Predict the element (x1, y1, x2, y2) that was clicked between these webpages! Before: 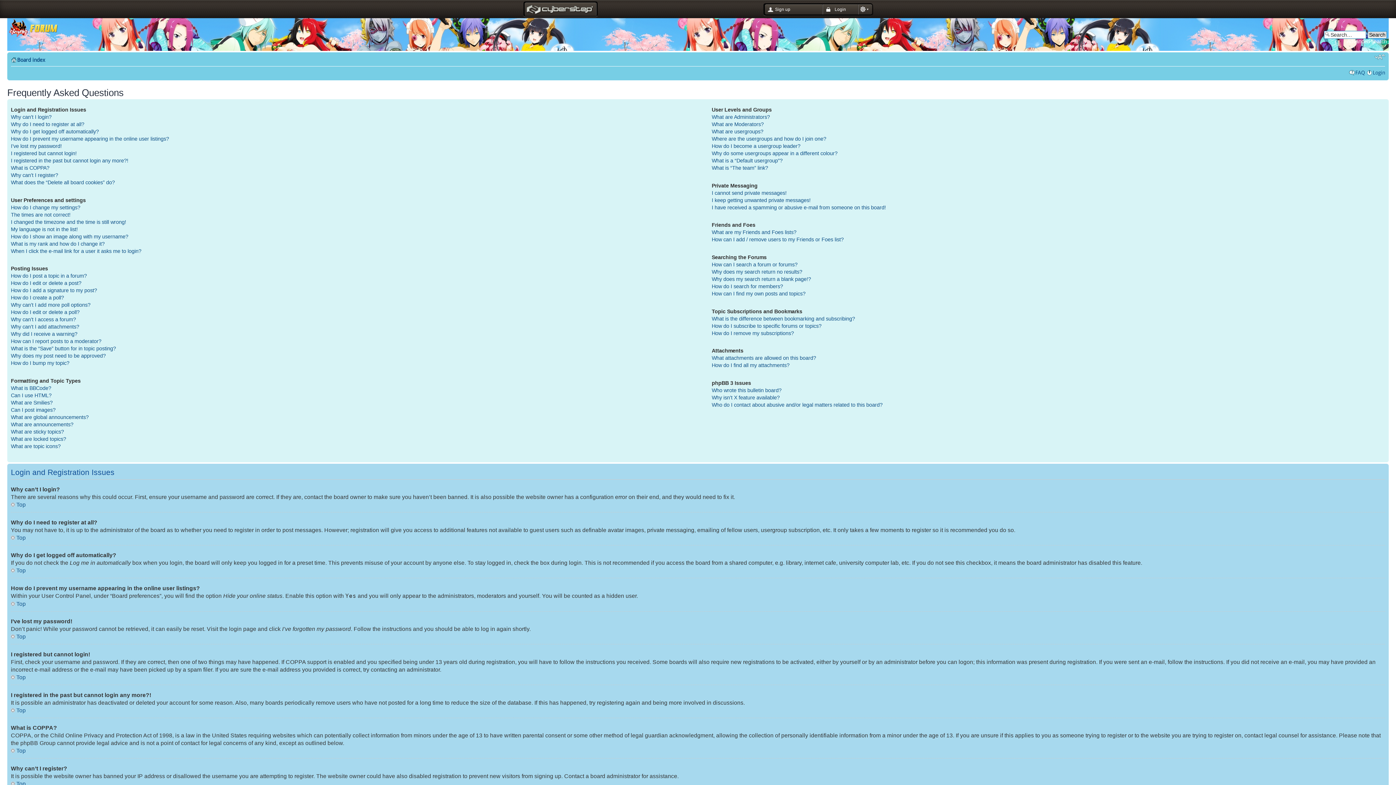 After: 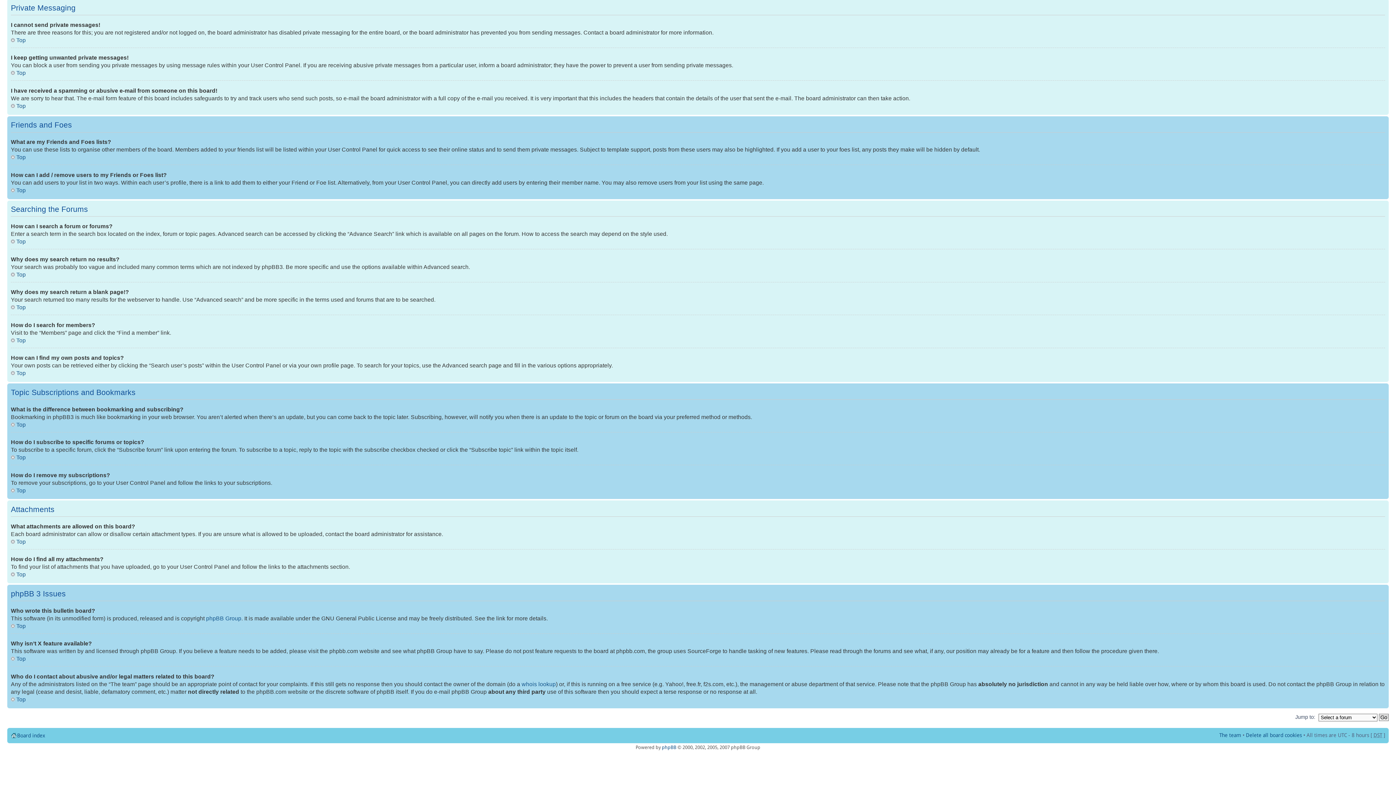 Action: bbox: (711, 276, 811, 282) label: Why does my search return a blank page!?